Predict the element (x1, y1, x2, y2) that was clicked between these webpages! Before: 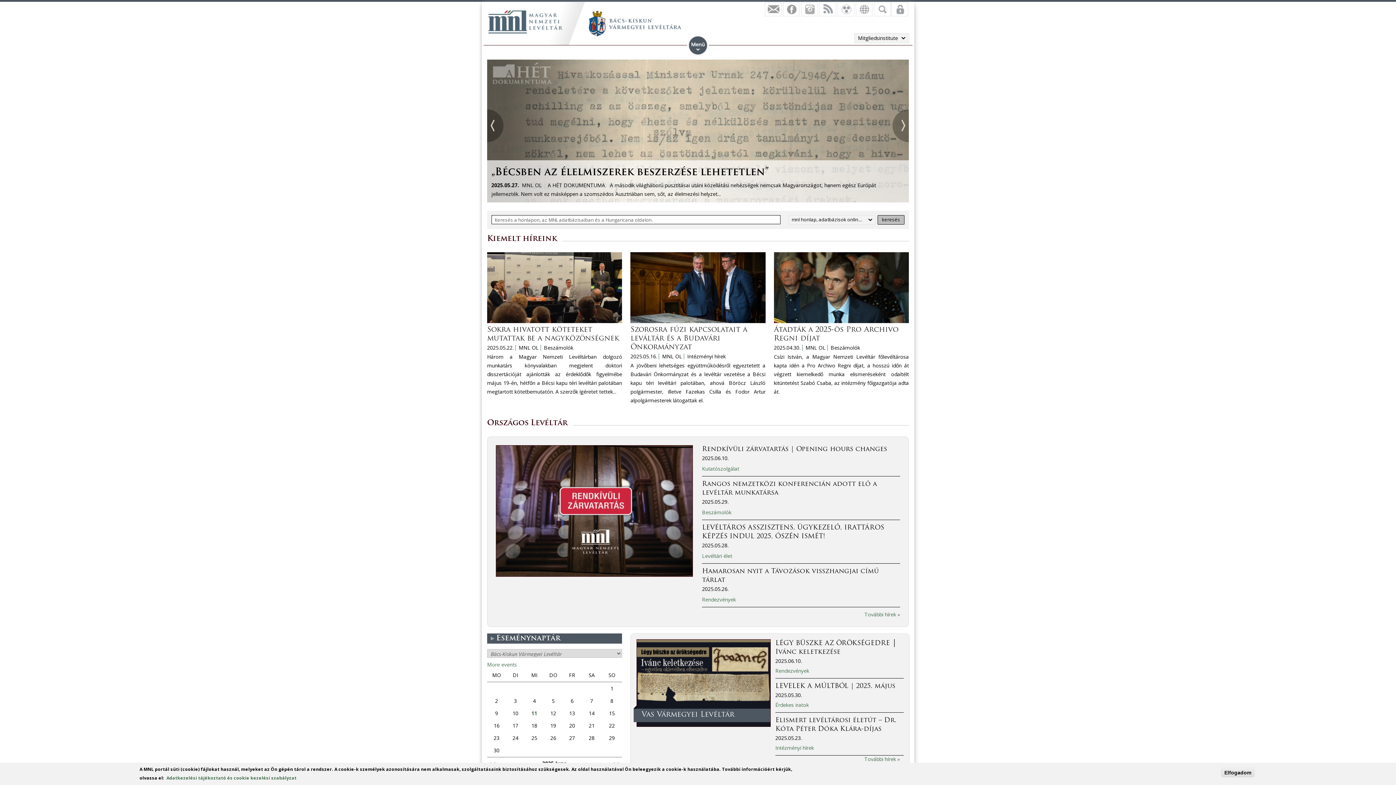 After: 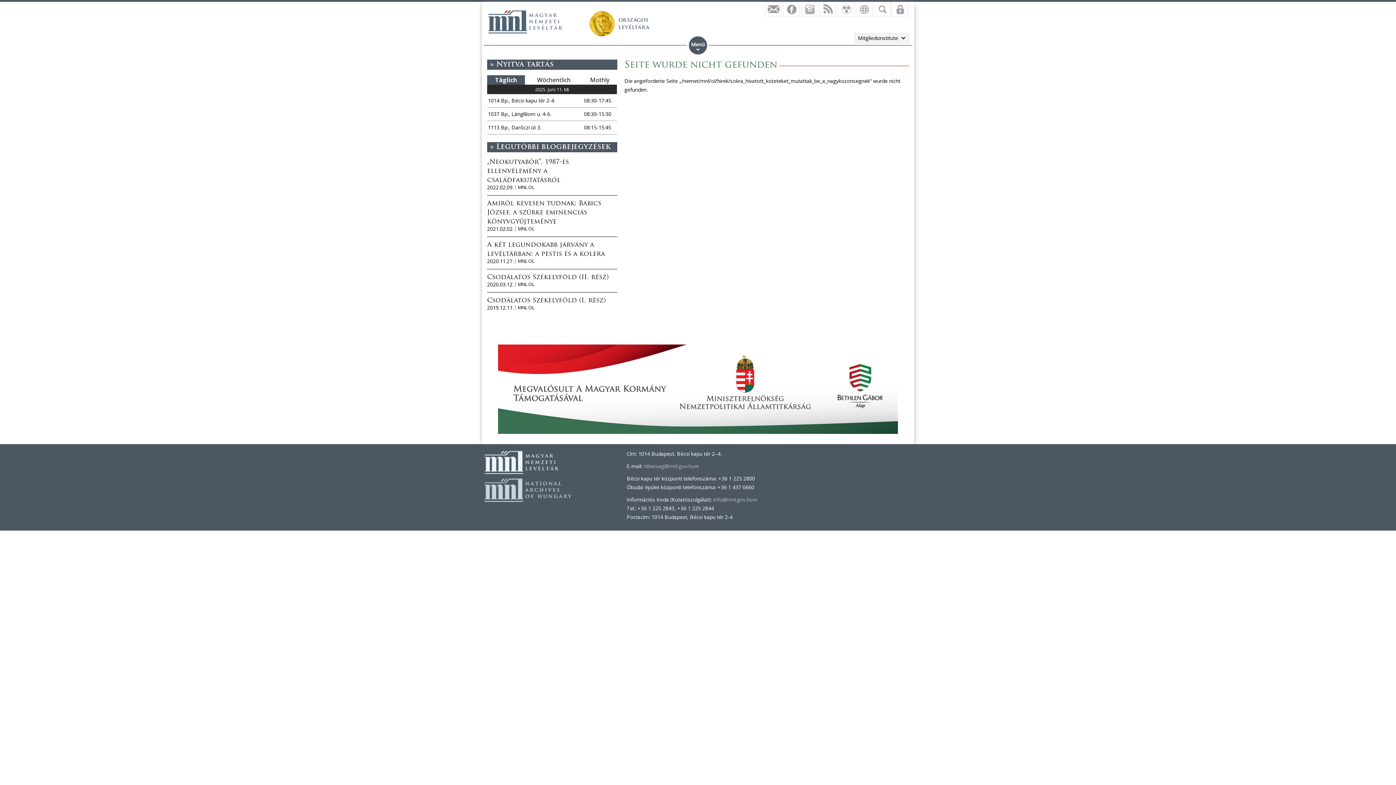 Action: bbox: (487, 352, 622, 396) label: Három a Magyar Nemzeti Levéltárban dolgozó munkatárs könyvalakban megjelent doktori disszertációját ajánlották az érdeklődők figyelmébe május 19-én, hétfőn a Bécsi kapu téri levéltári palotában megtartott kötetbemutatón. A szerzők ígéretet tettek...